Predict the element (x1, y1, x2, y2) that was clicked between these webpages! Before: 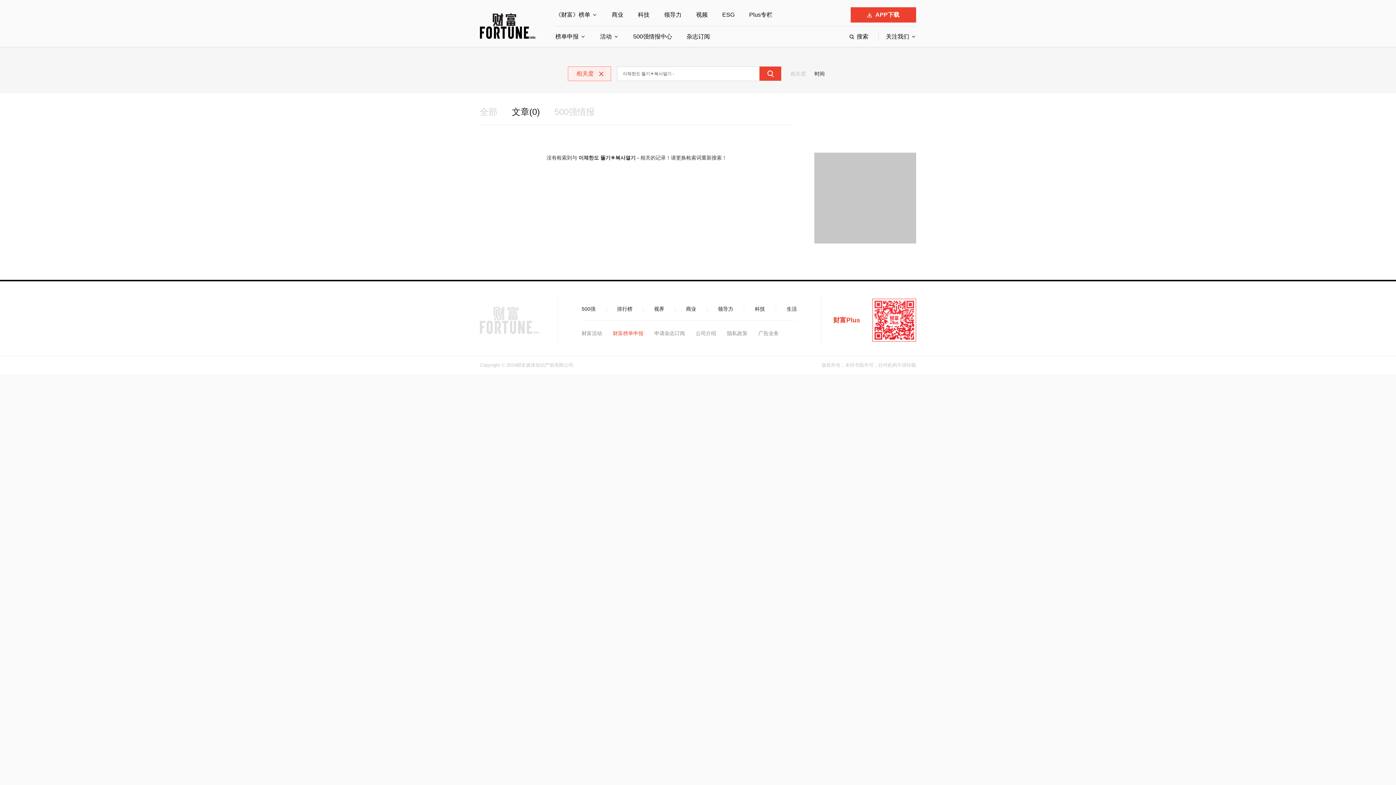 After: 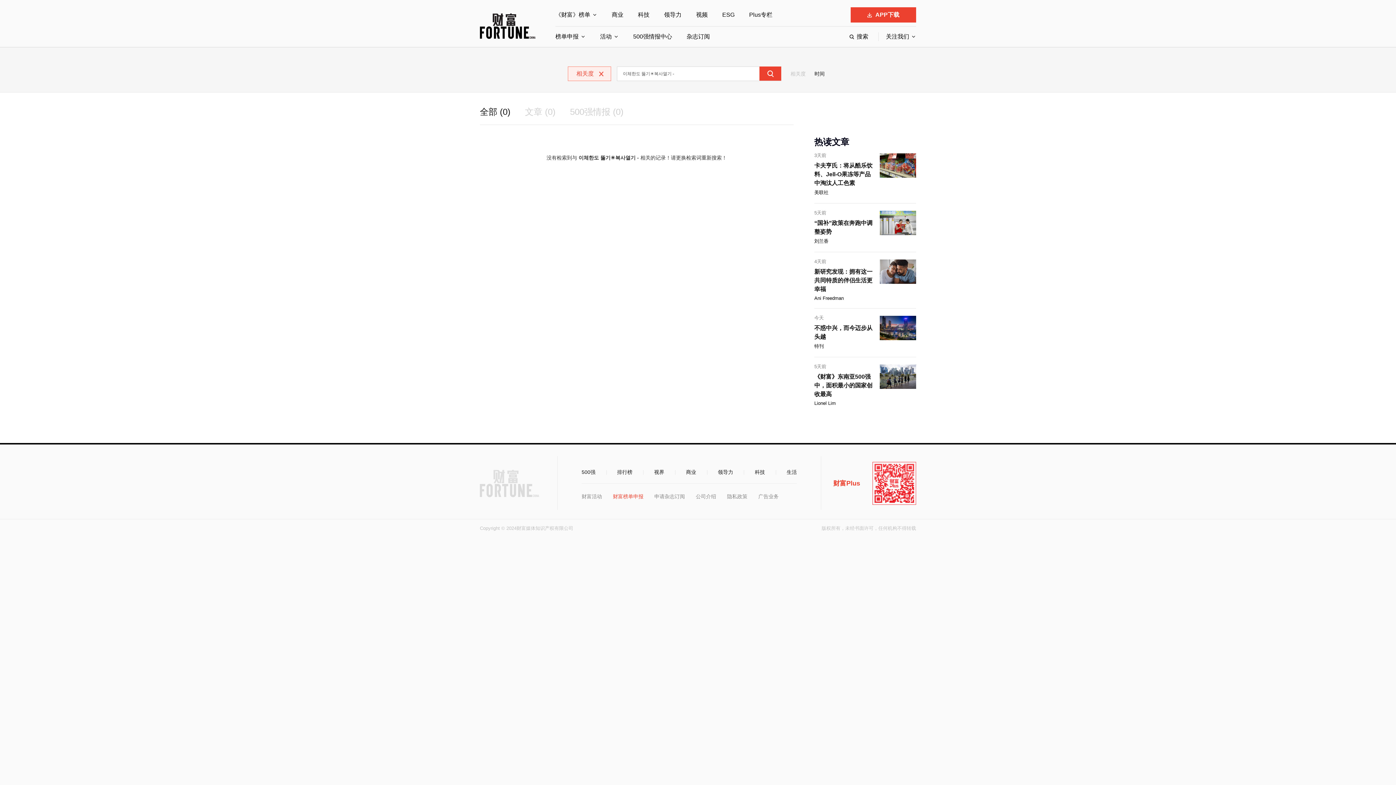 Action: label: 全部 bbox: (480, 105, 497, 118)